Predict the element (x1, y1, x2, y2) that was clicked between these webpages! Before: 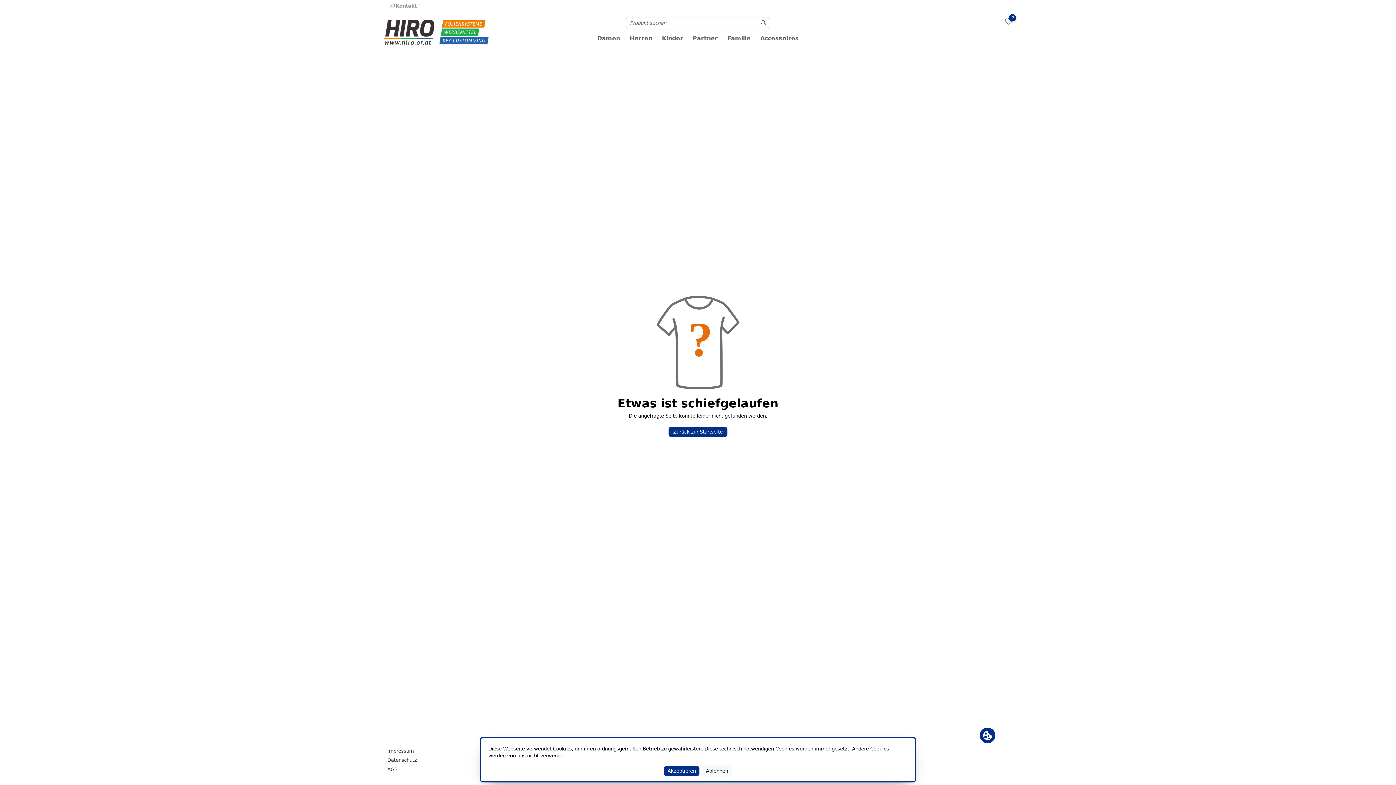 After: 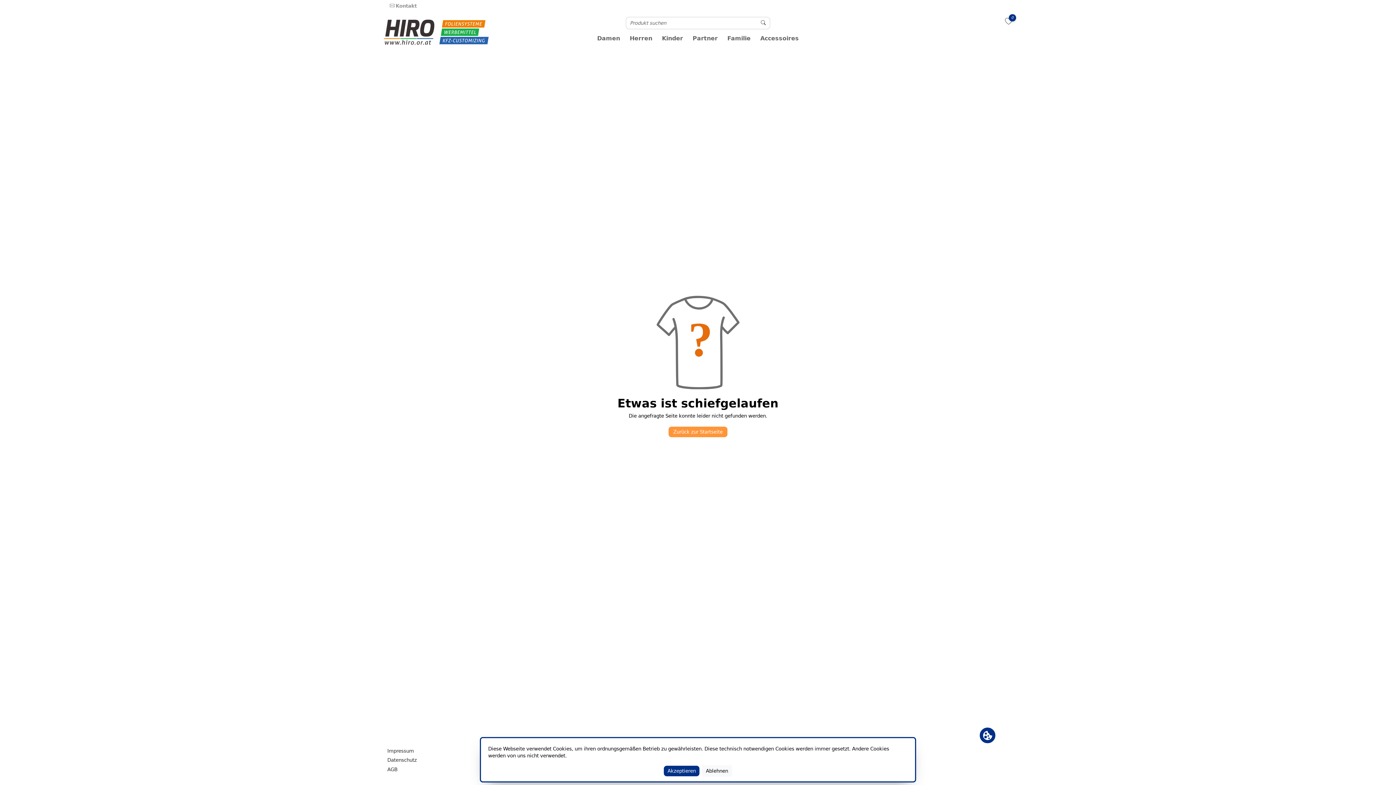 Action: bbox: (668, 426, 727, 437) label: Zurück zur Startseite